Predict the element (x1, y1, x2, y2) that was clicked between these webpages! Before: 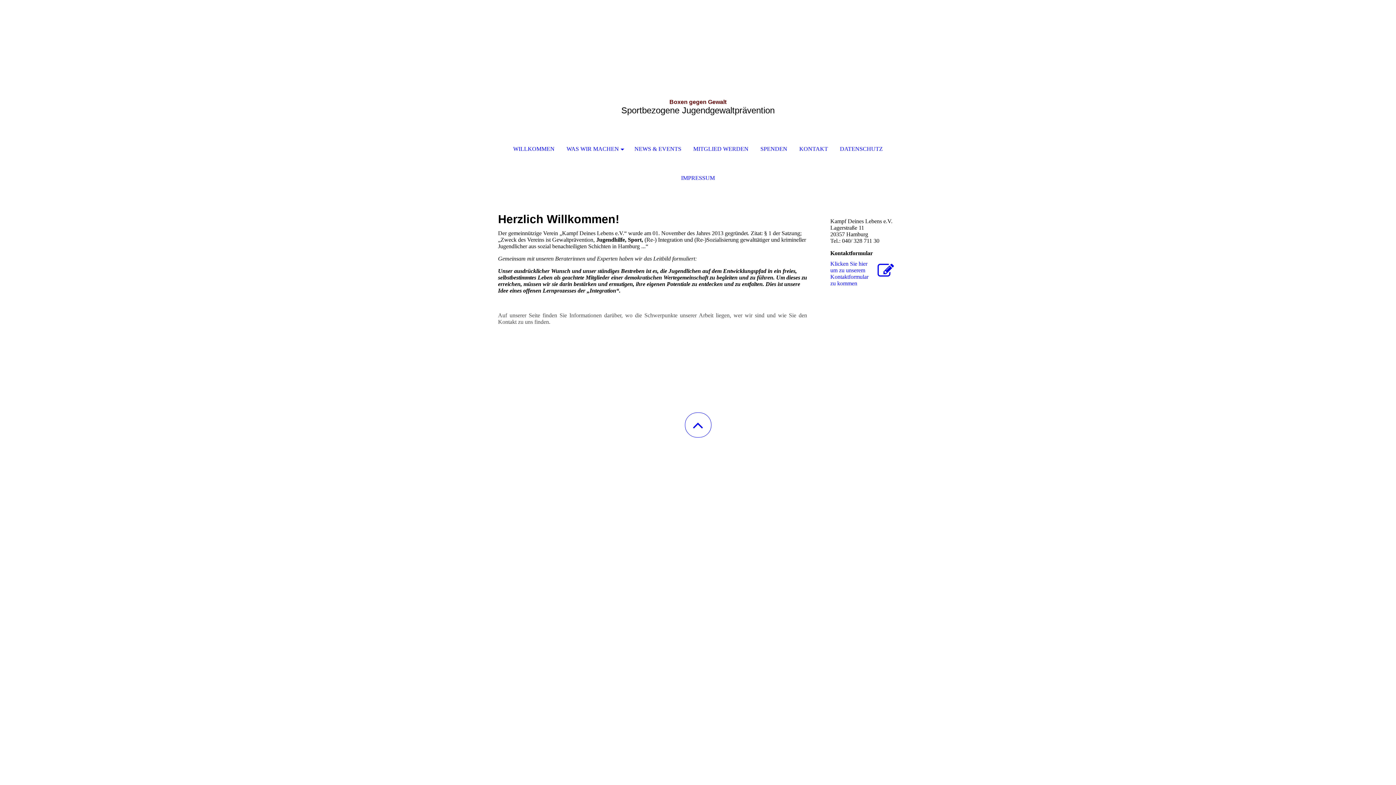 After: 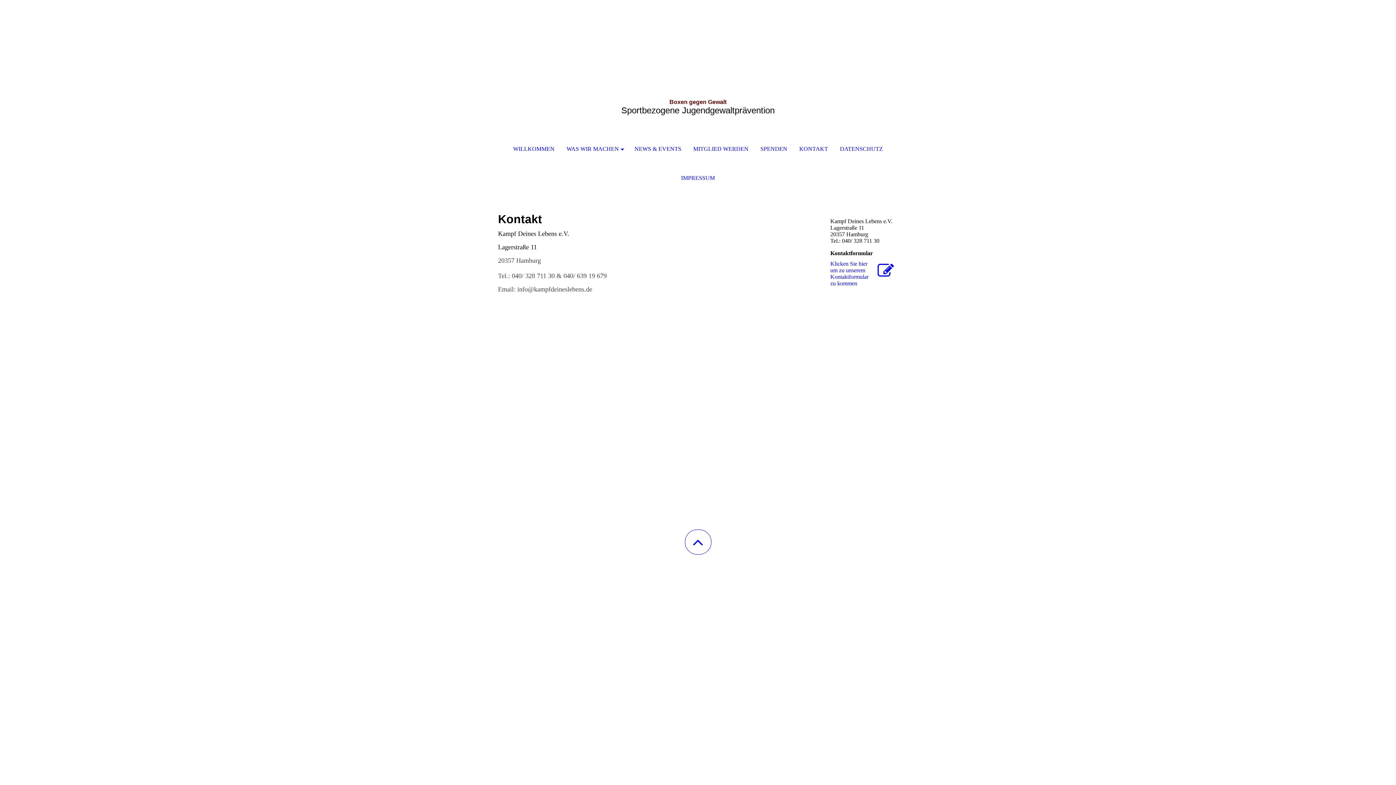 Action: label: KONTAKT bbox: (794, 134, 833, 163)